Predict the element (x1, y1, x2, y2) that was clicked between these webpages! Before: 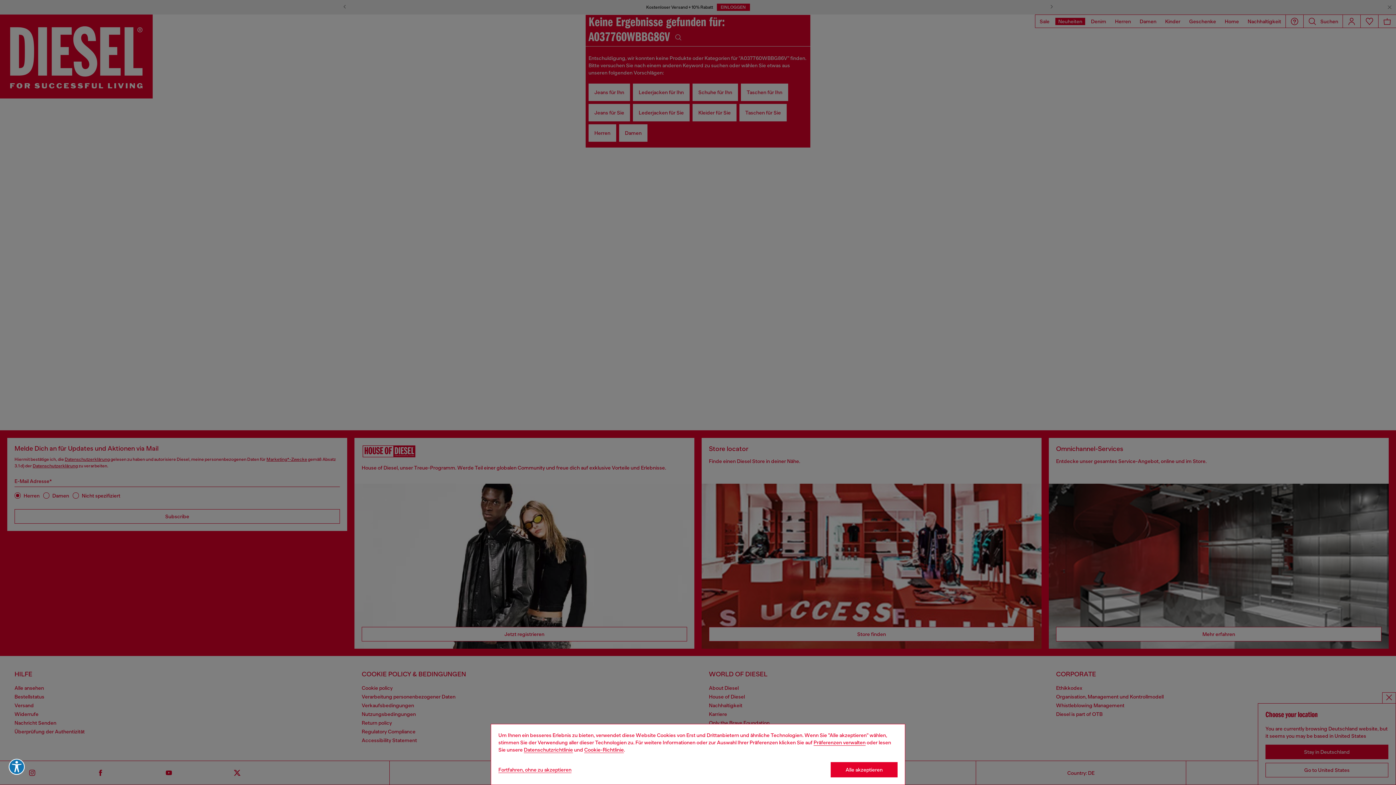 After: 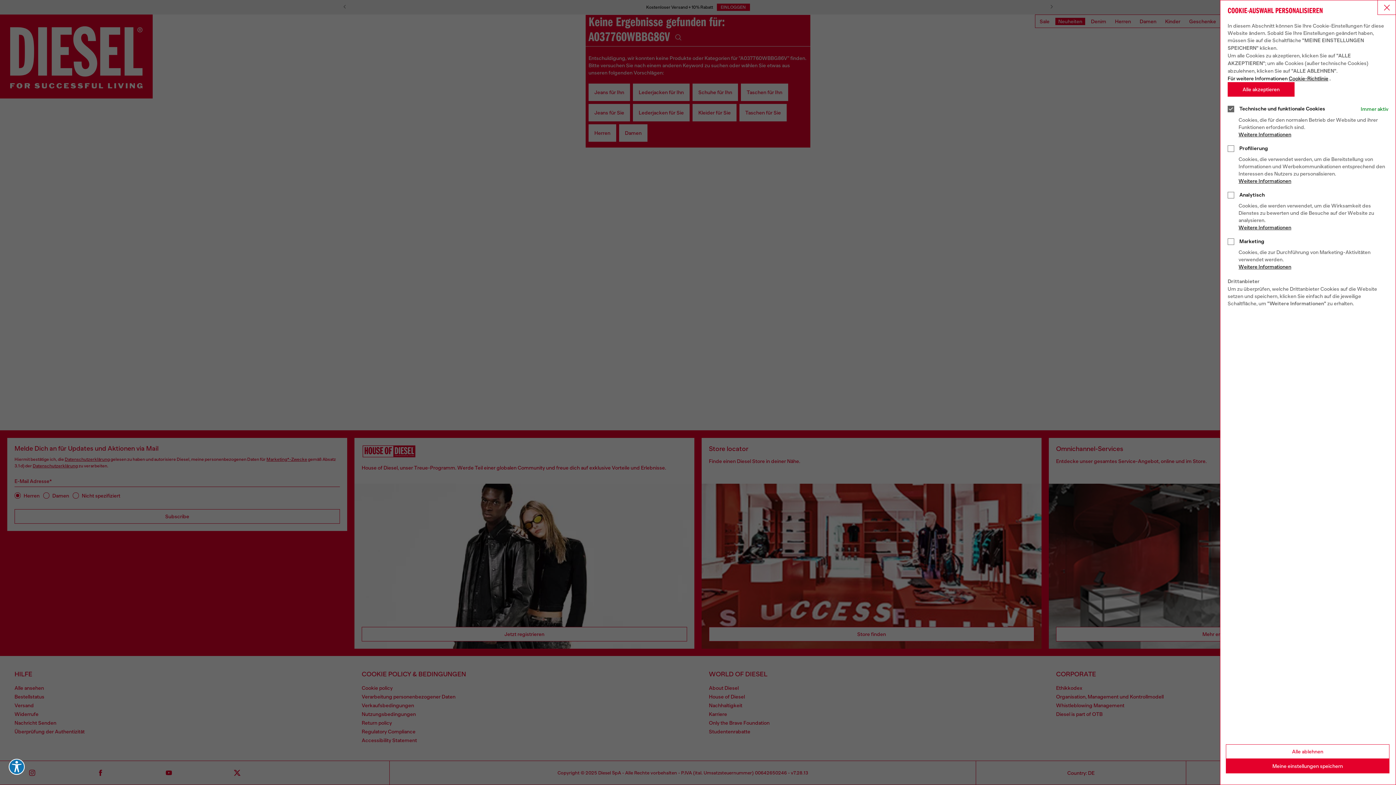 Action: label: Cookie Policy bbox: (813, 740, 865, 745)